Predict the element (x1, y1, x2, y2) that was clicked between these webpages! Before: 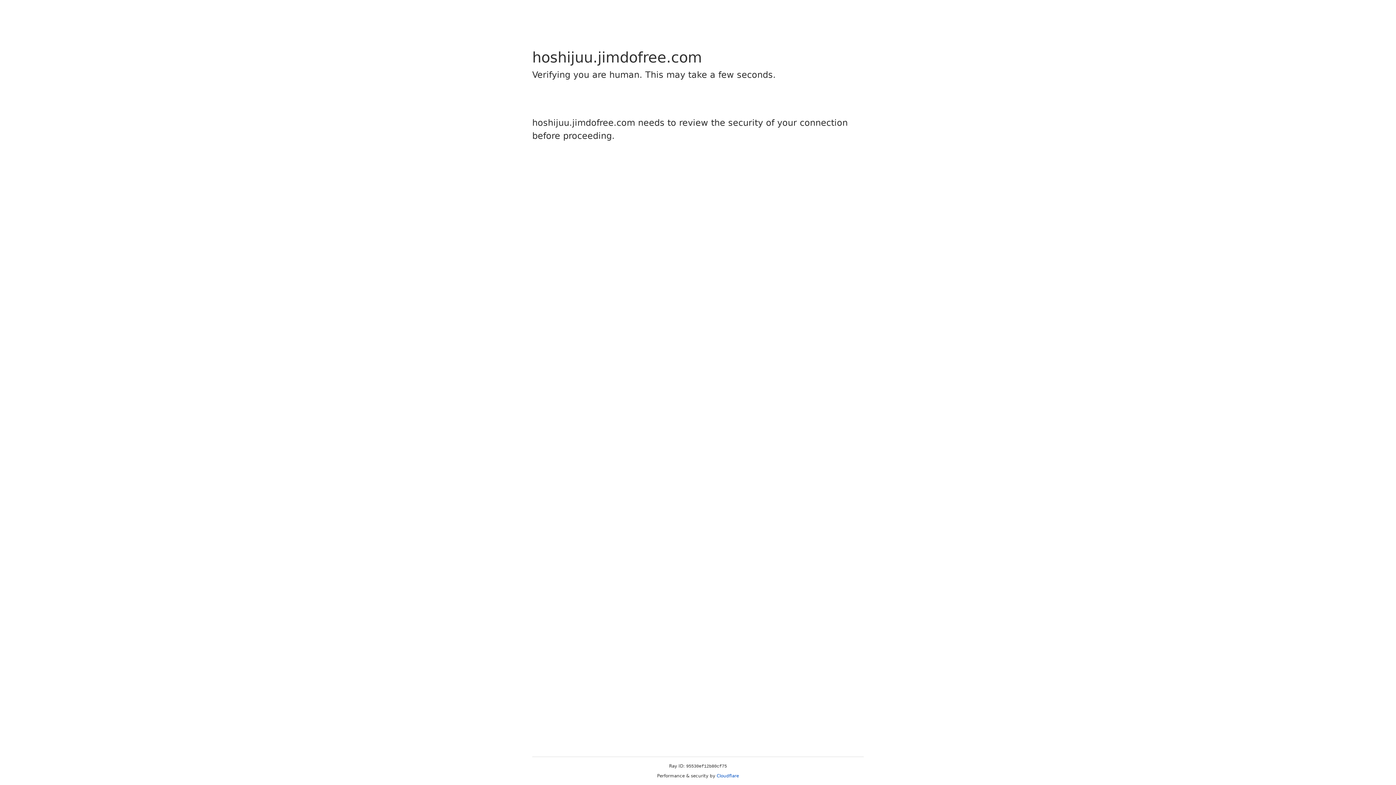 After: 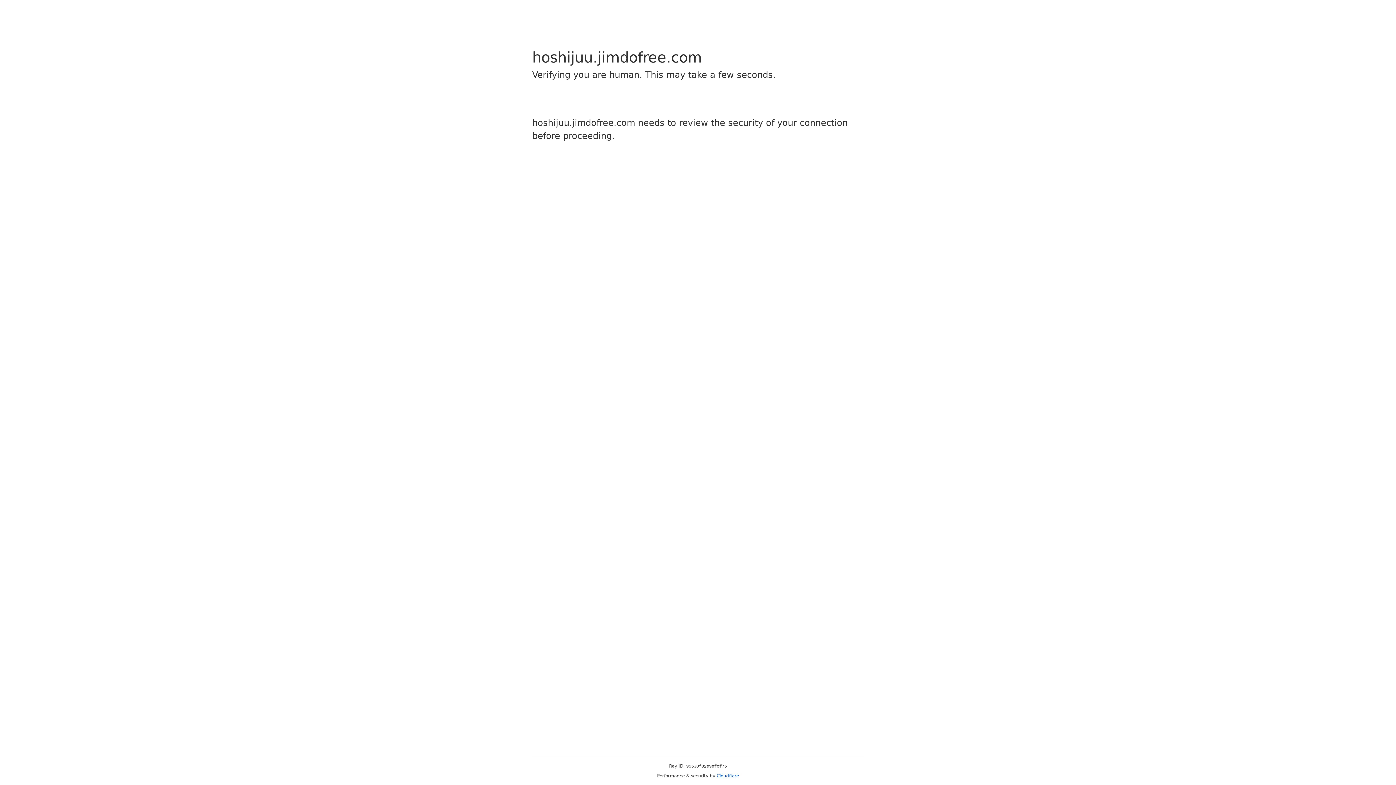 Action: bbox: (716, 773, 739, 778) label: Cloudflare